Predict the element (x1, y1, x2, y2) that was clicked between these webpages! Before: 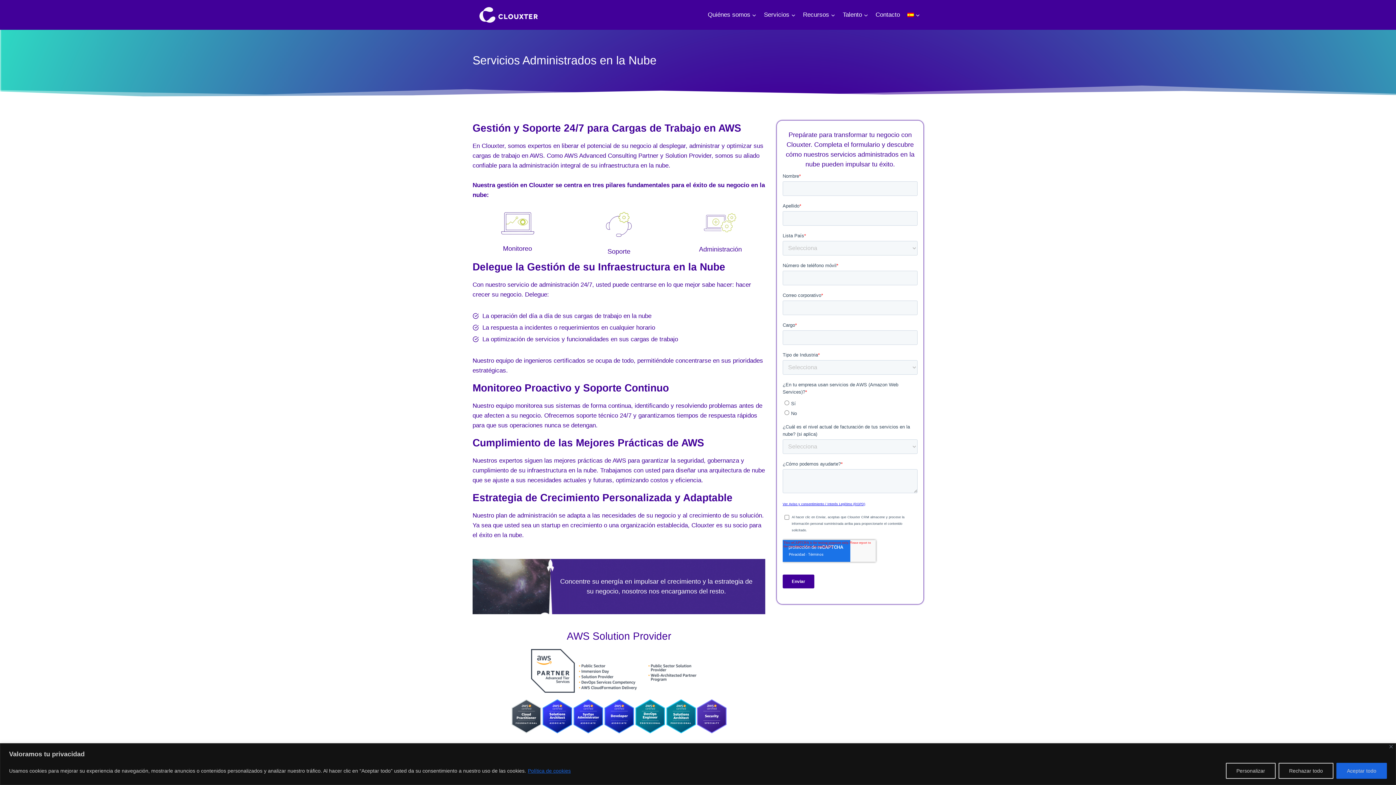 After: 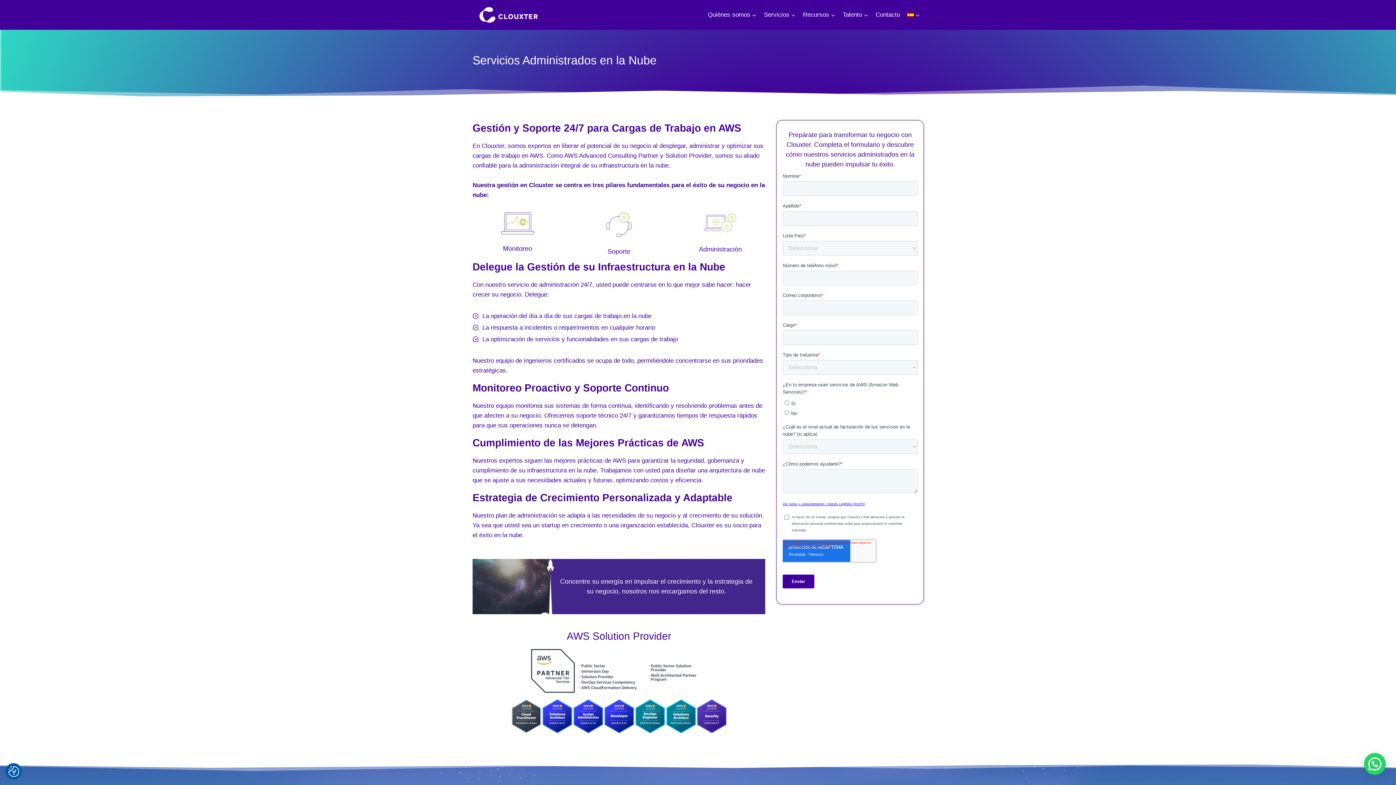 Action: label: Aceptar todo bbox: (1336, 763, 1387, 779)